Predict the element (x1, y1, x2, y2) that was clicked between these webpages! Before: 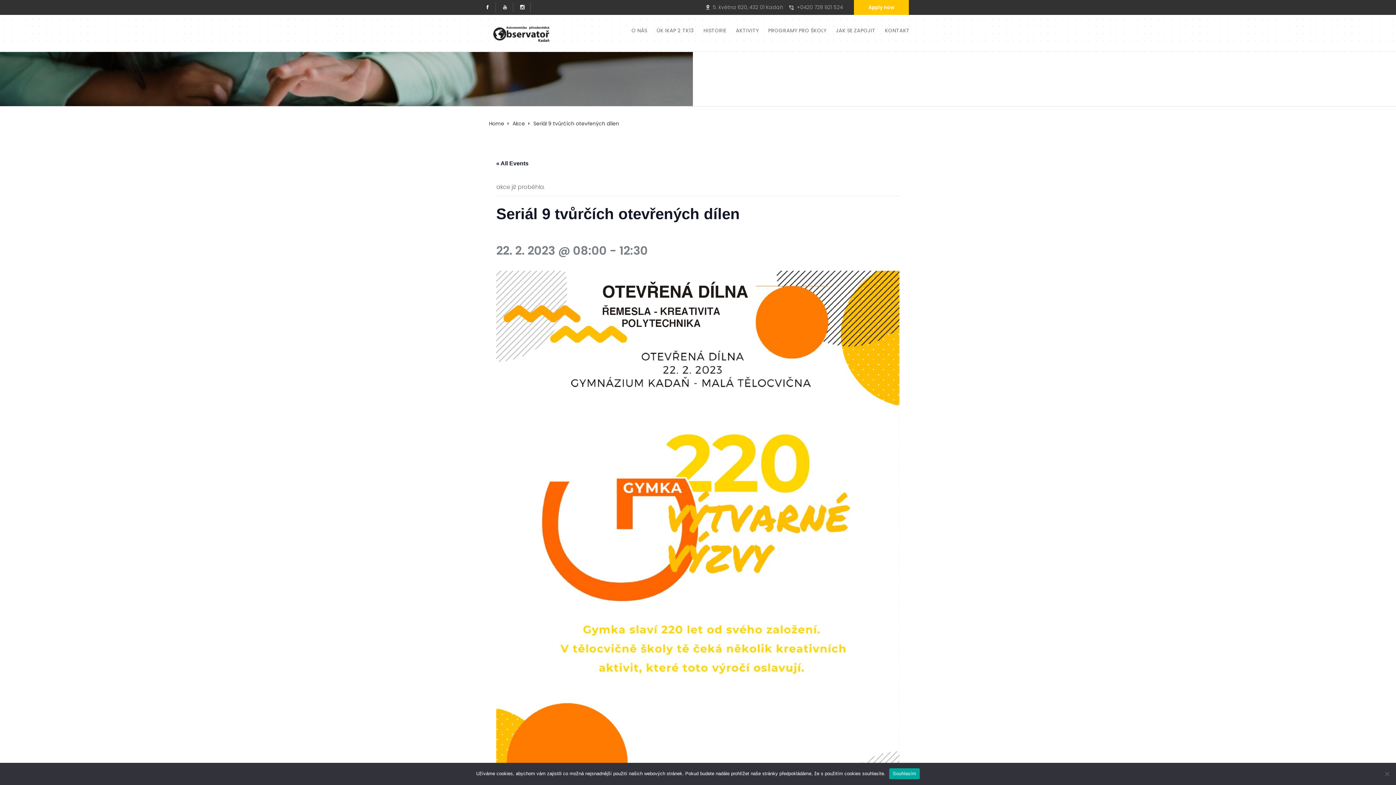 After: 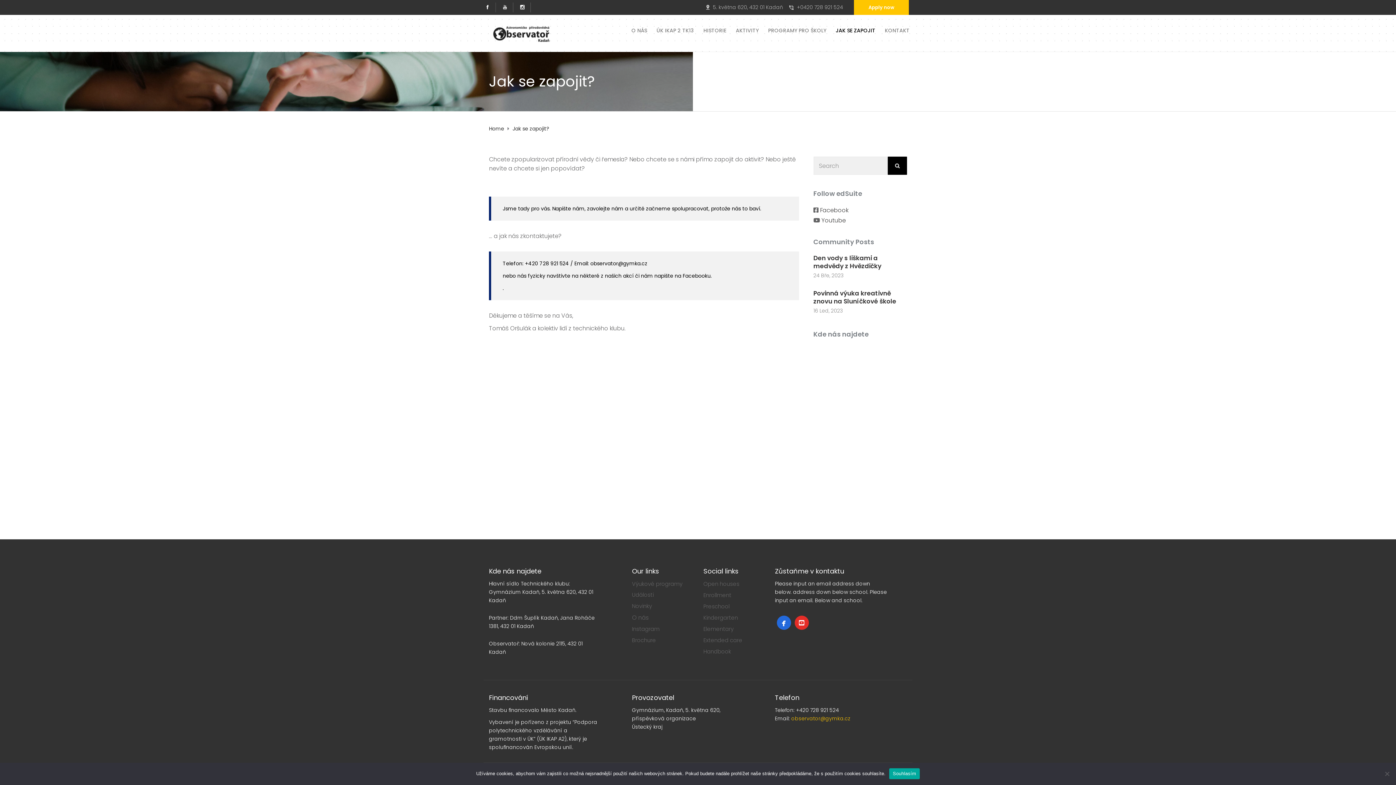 Action: label: JAK SE ZAPOJIT bbox: (836, 14, 875, 33)